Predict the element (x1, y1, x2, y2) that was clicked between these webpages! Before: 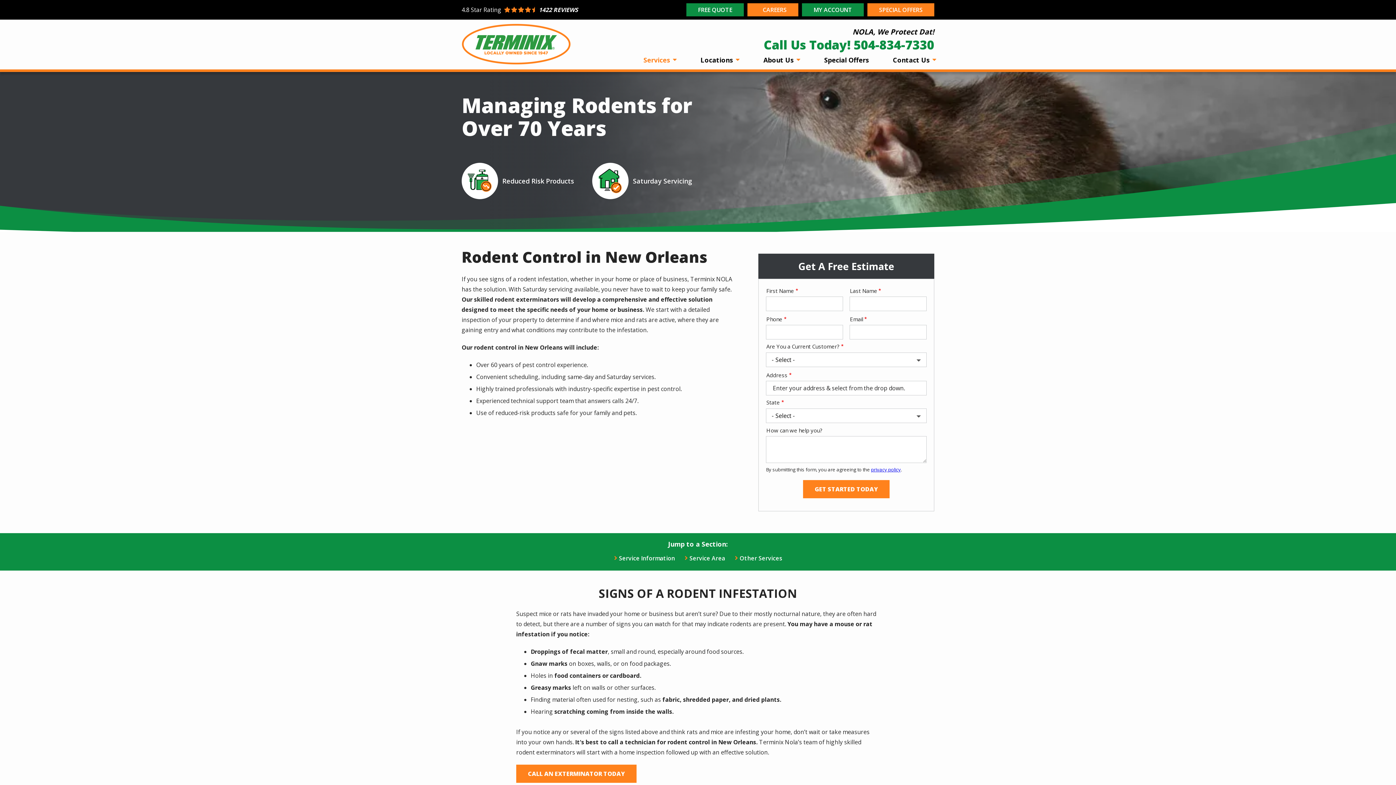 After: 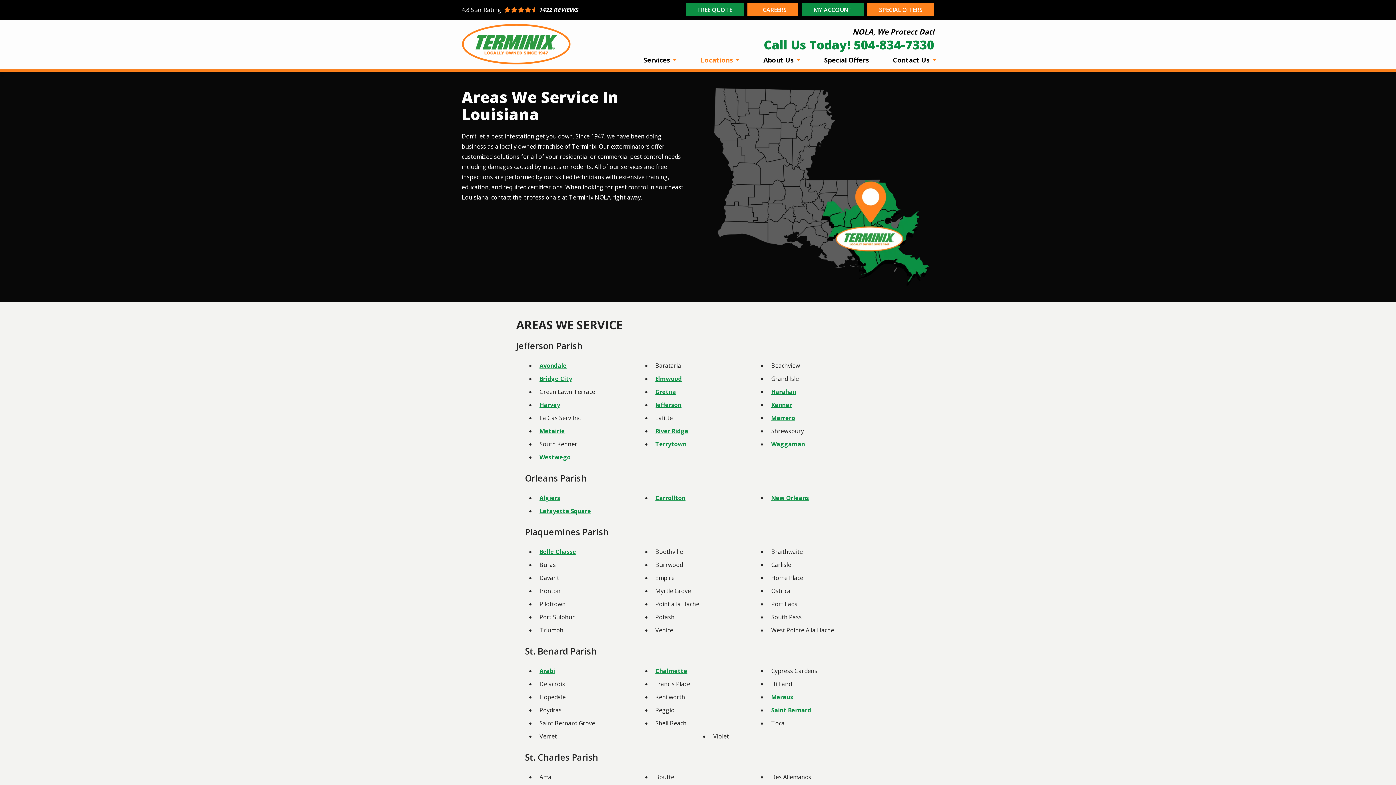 Action: label: Locations  bbox: (698, 54, 746, 65)